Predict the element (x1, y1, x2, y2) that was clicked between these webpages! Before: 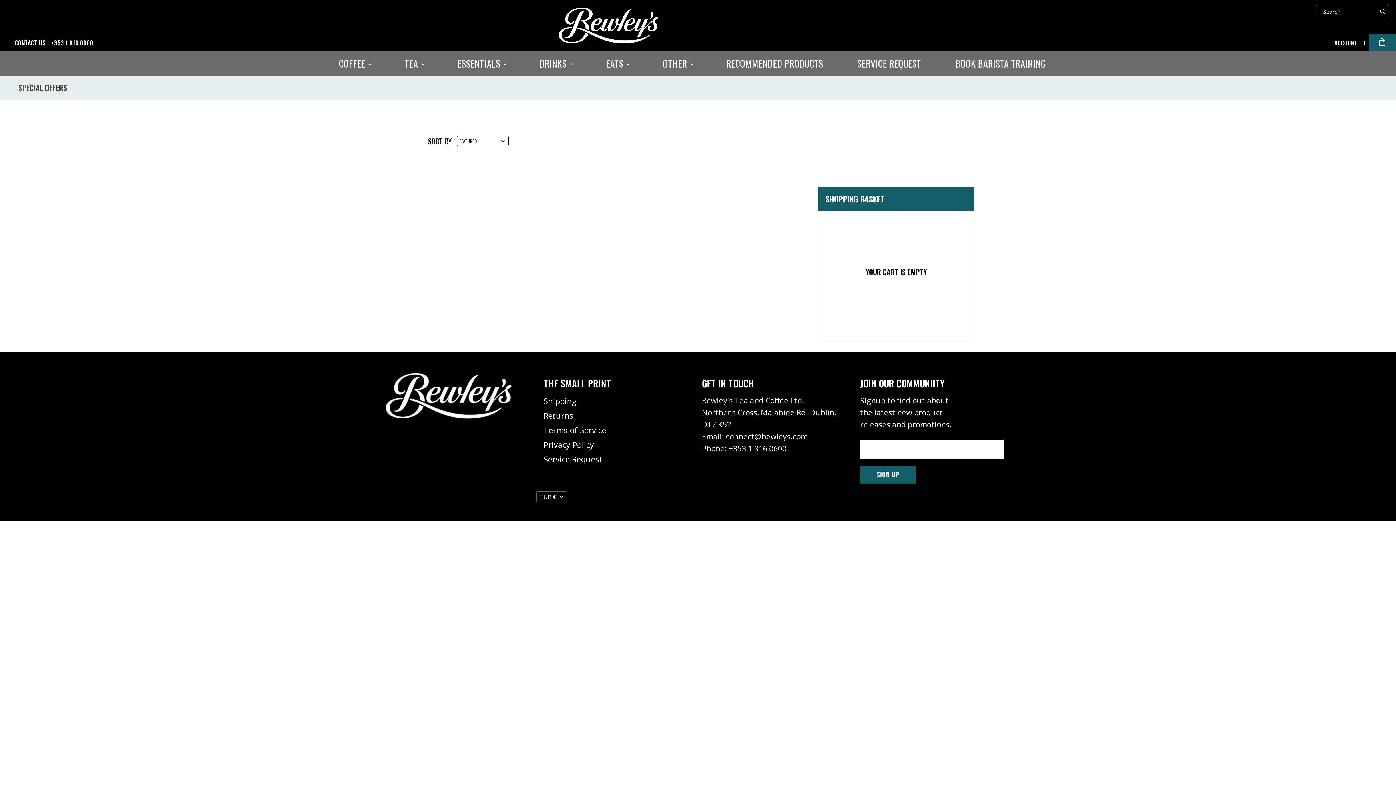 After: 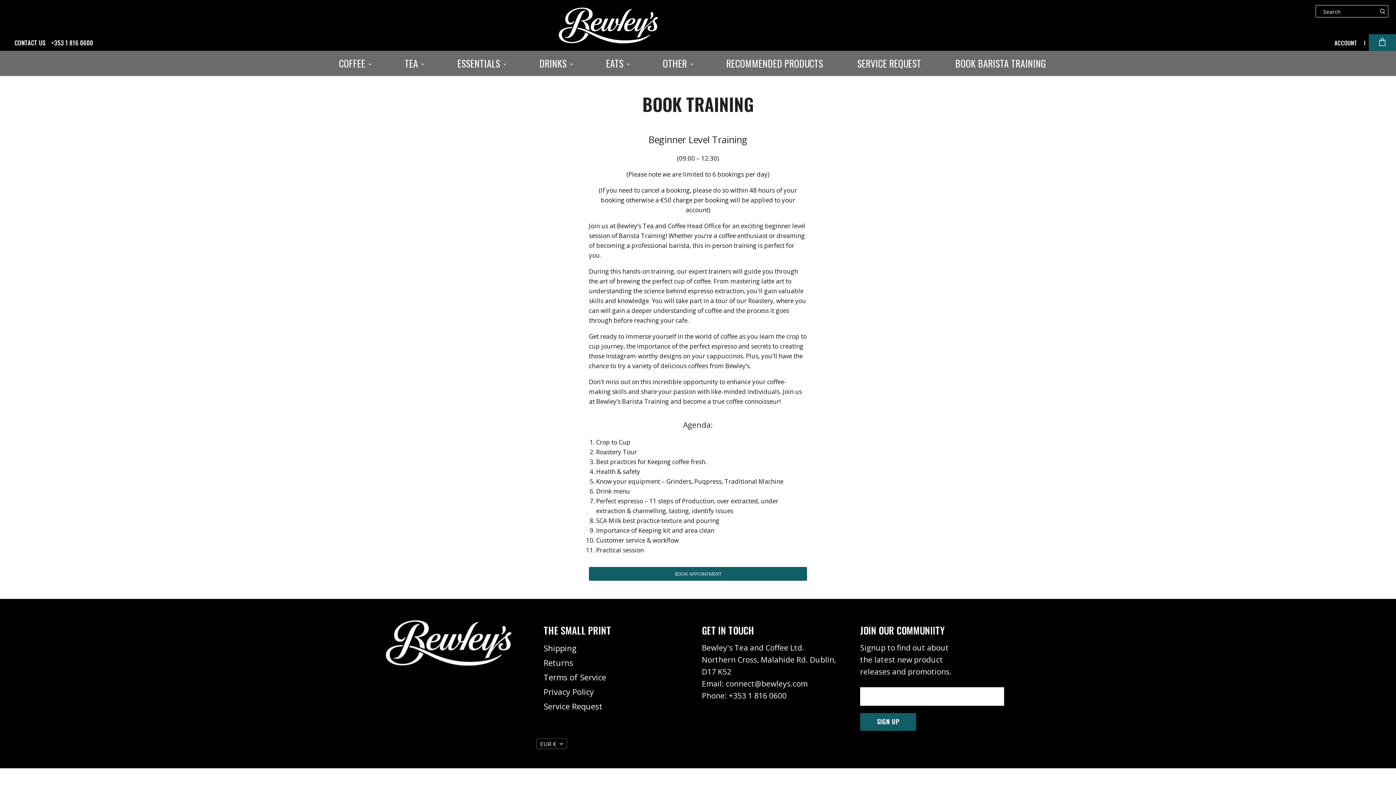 Action: label: BOOK BARISTA TRAINING bbox: (939, 56, 1062, 71)